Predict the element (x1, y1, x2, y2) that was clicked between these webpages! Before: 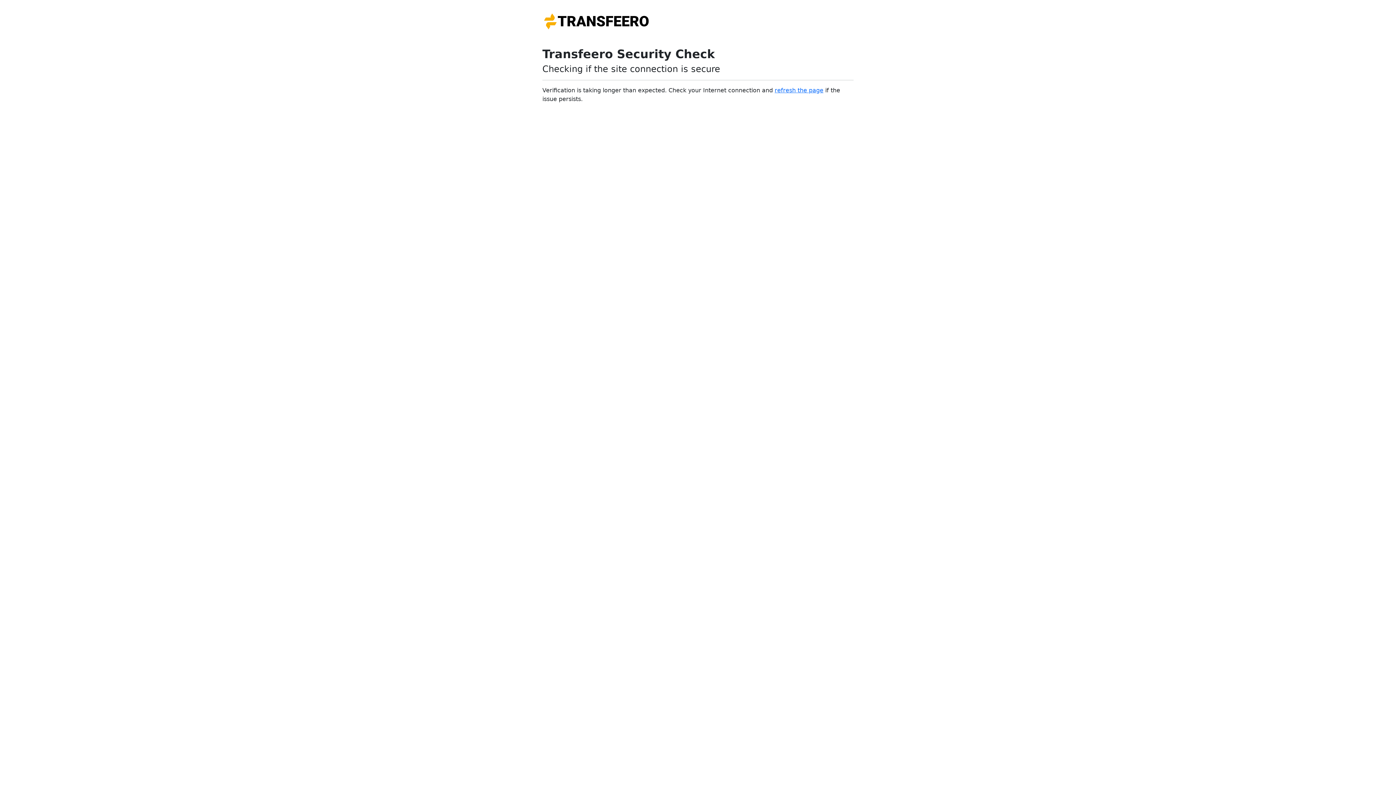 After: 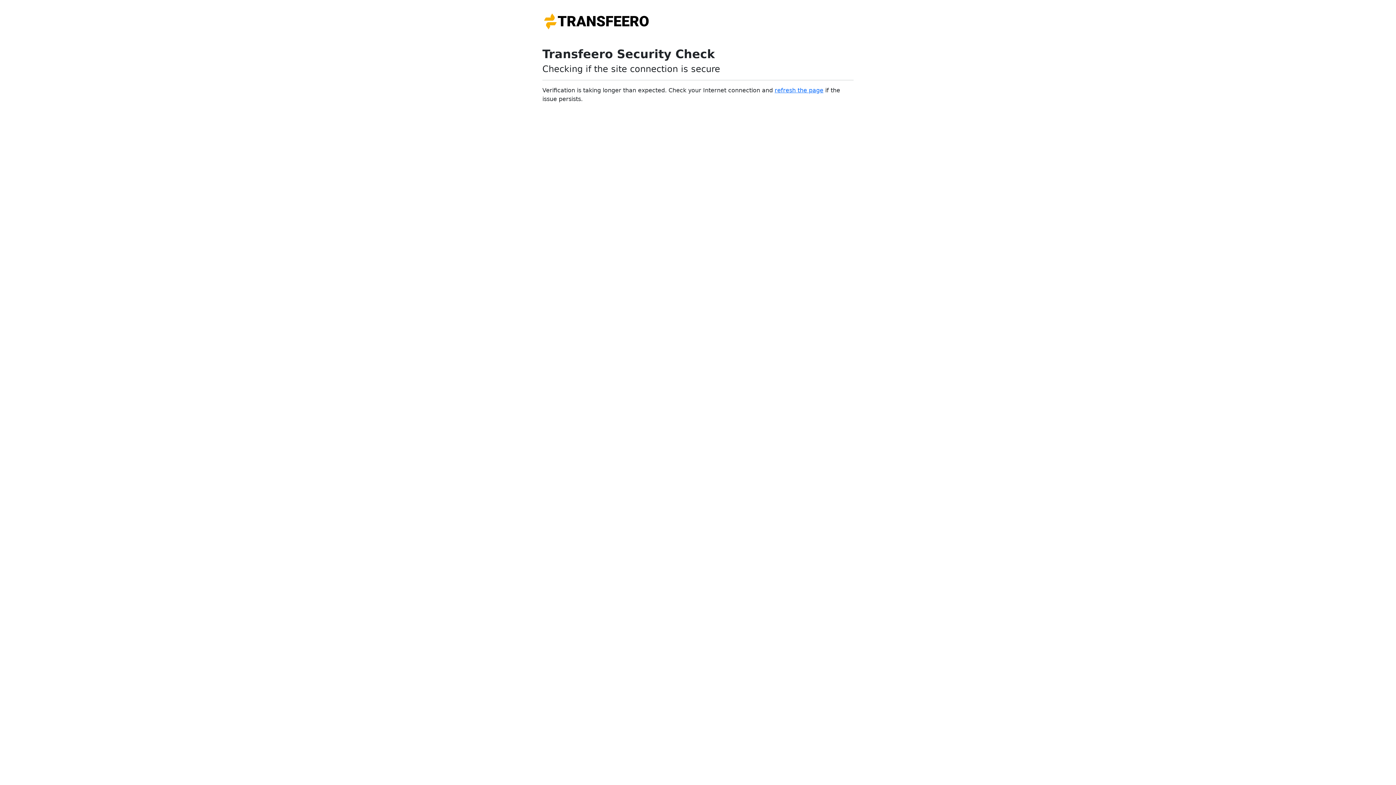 Action: label: refresh the page bbox: (774, 86, 823, 93)